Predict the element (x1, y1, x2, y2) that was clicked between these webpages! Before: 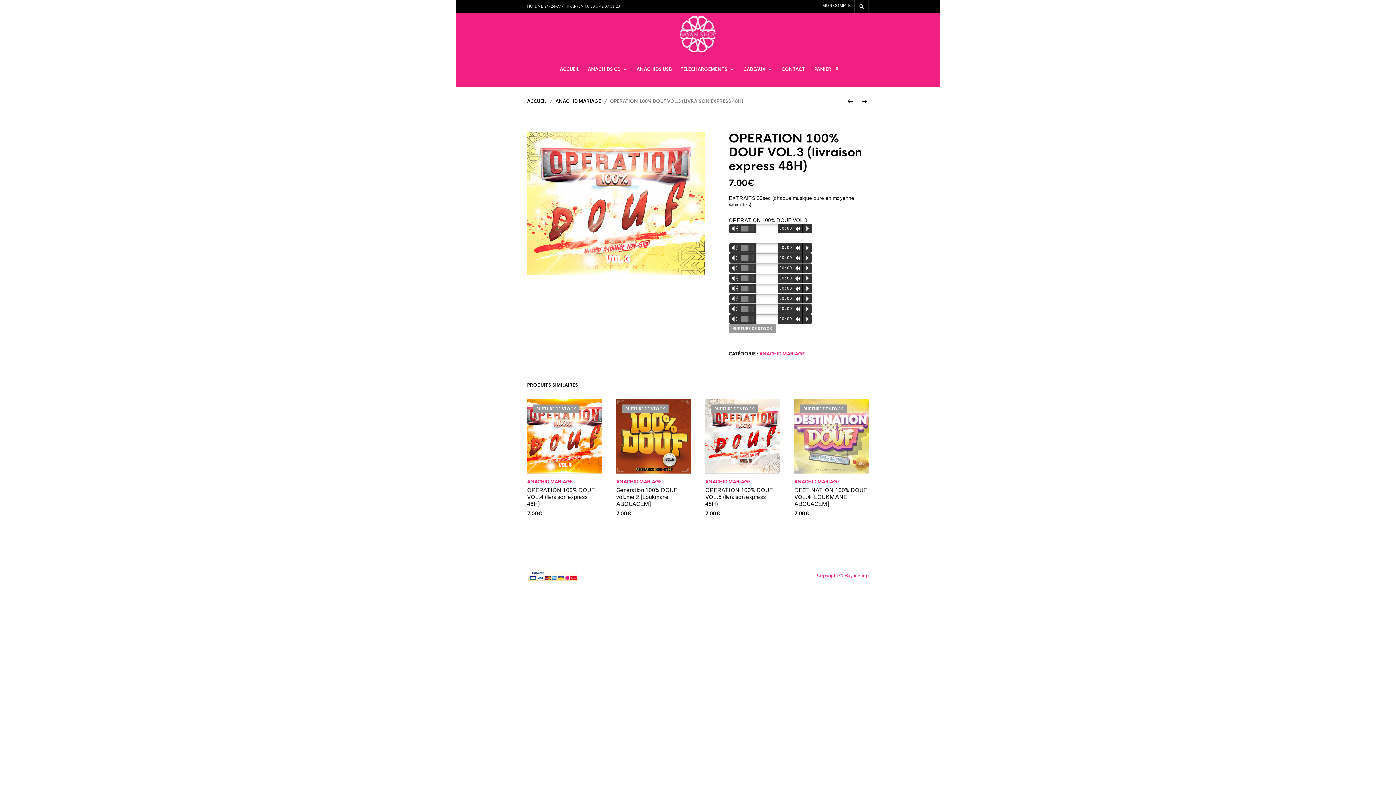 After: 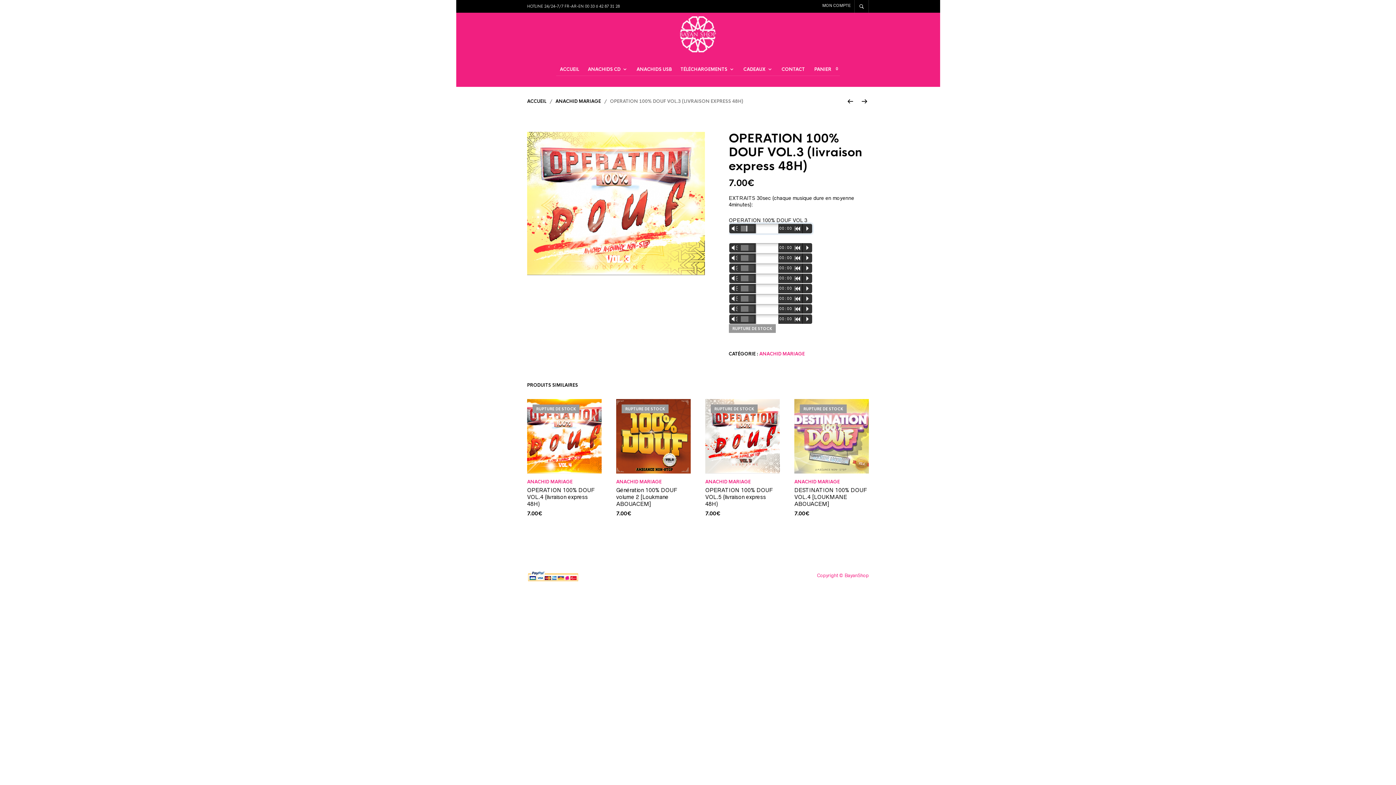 Action: bbox: (746, 225, 747, 231)